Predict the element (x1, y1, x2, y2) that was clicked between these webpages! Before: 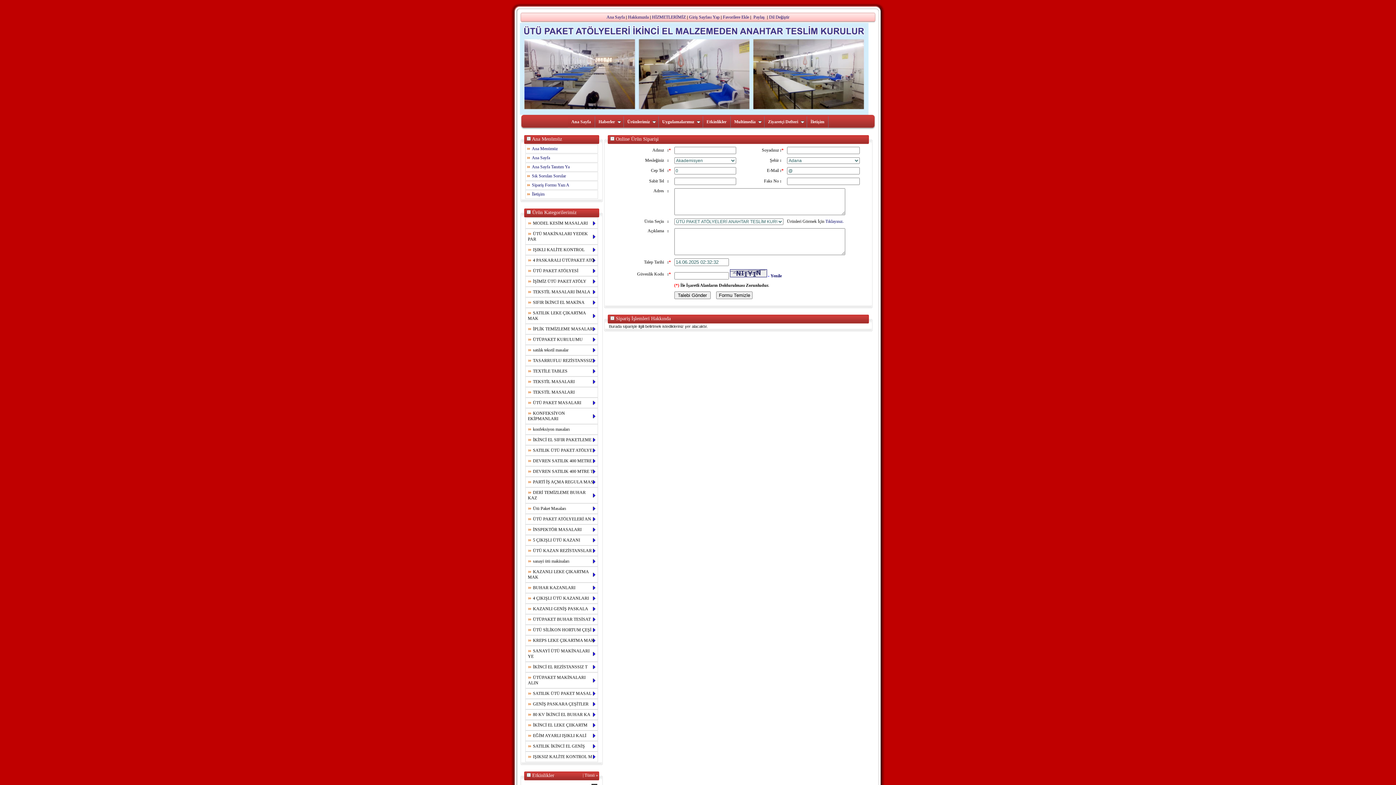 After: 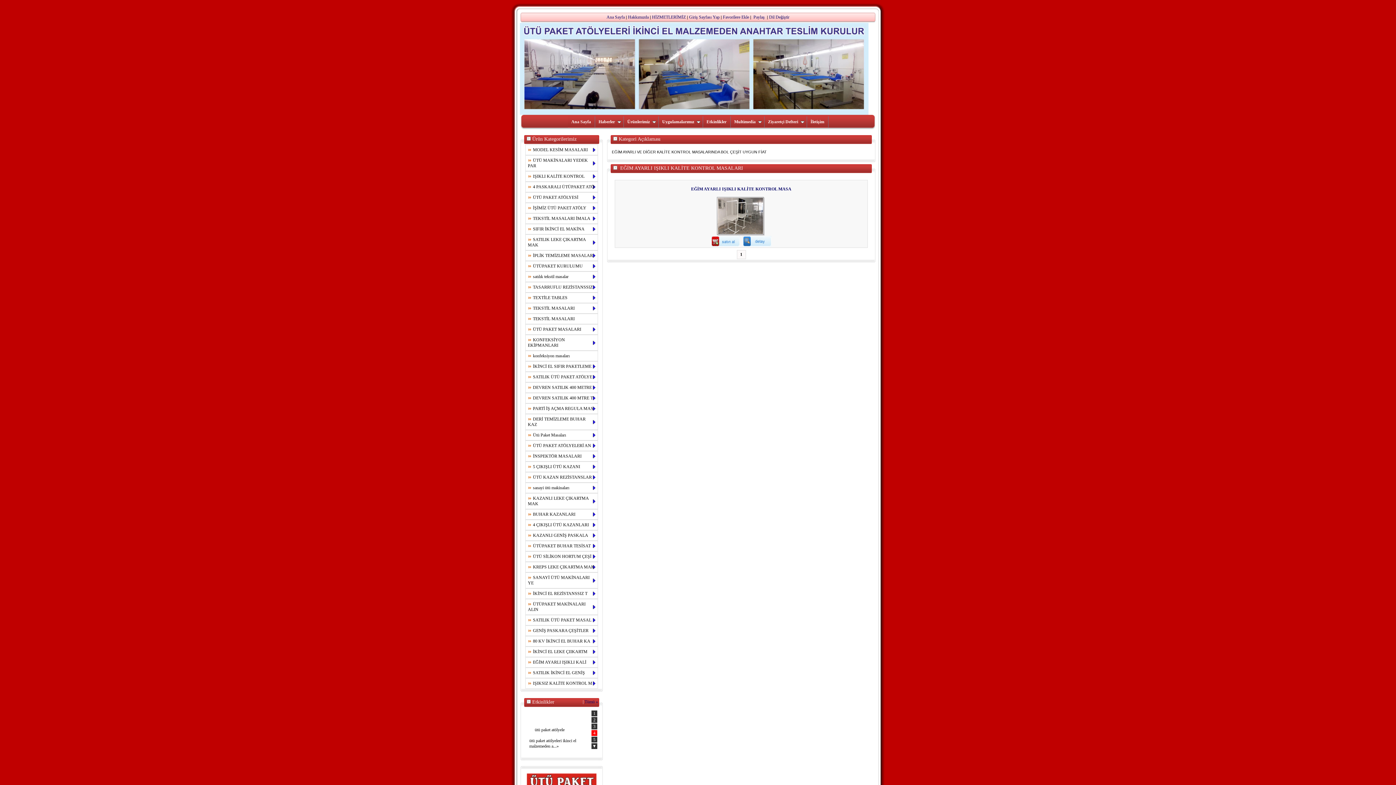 Action: bbox: (525, 730, 598, 741) label:  EĞİM AYARLI IŞIKLI KALİ